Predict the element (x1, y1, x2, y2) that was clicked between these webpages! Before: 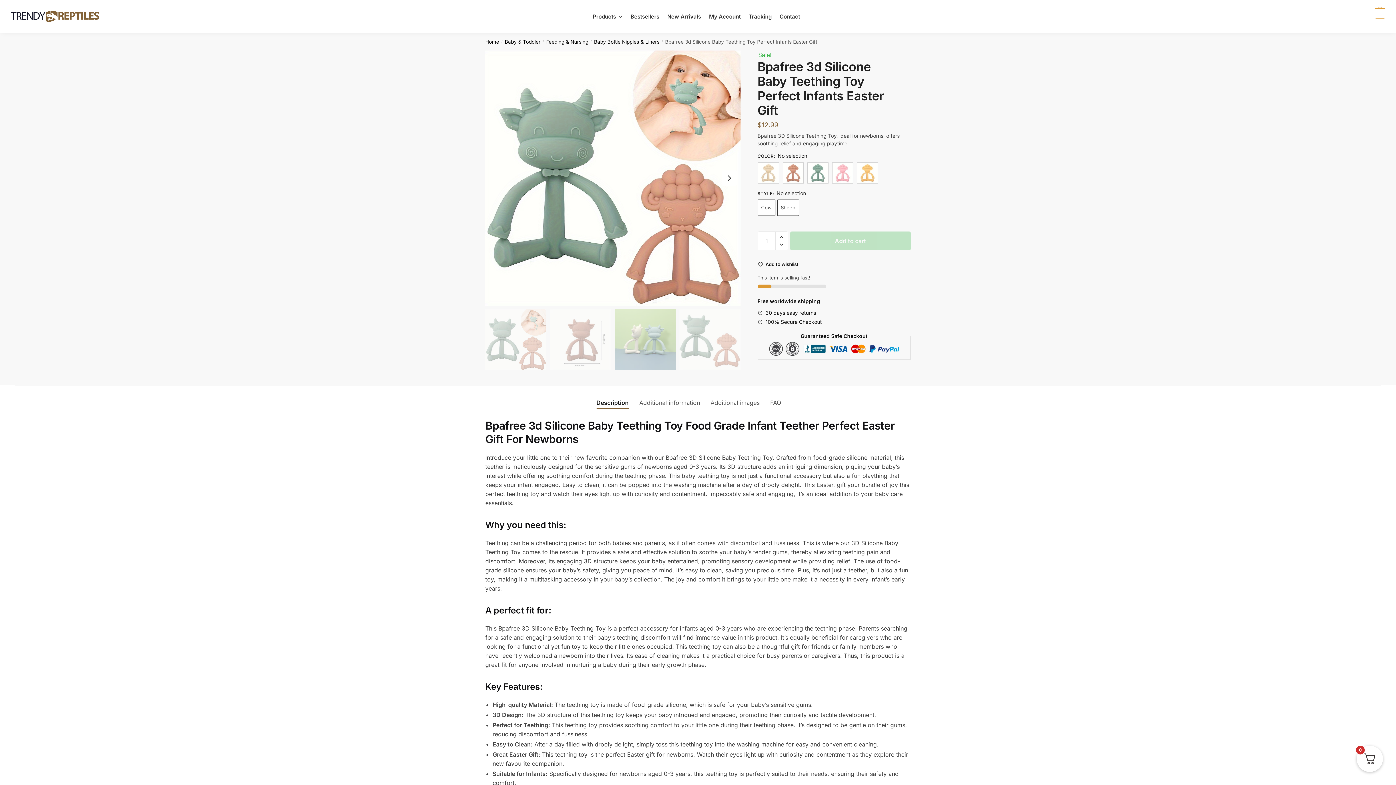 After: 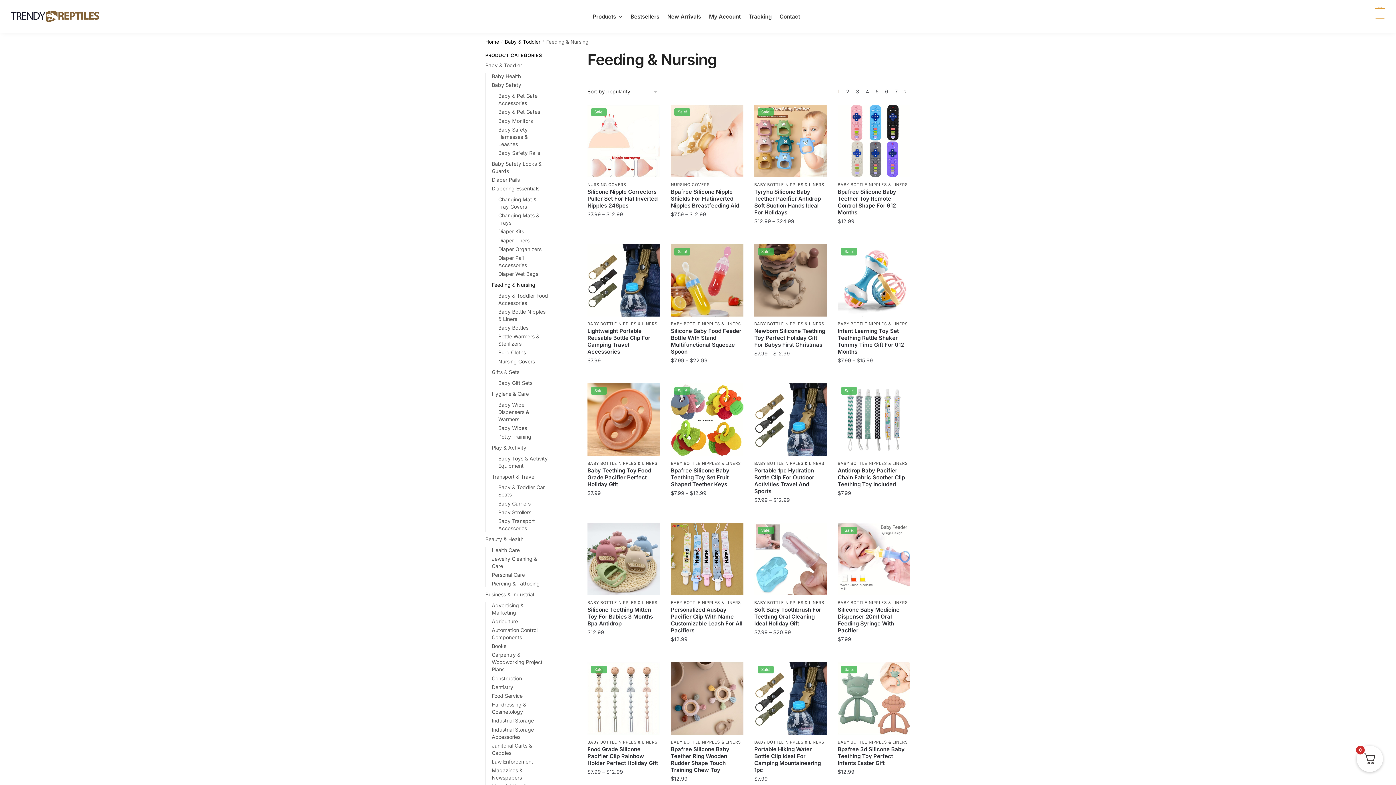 Action: bbox: (546, 38, 588, 44) label: Feeding & Nursing